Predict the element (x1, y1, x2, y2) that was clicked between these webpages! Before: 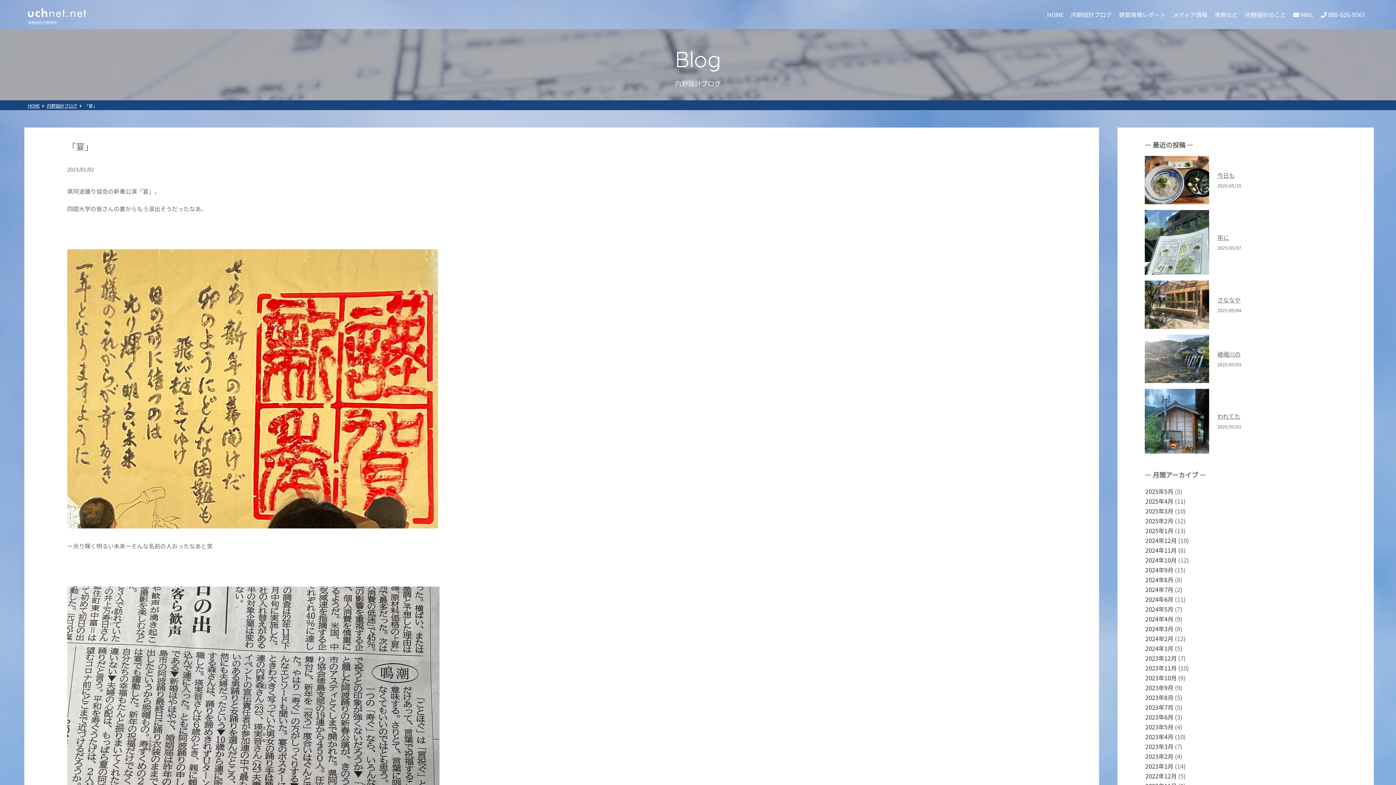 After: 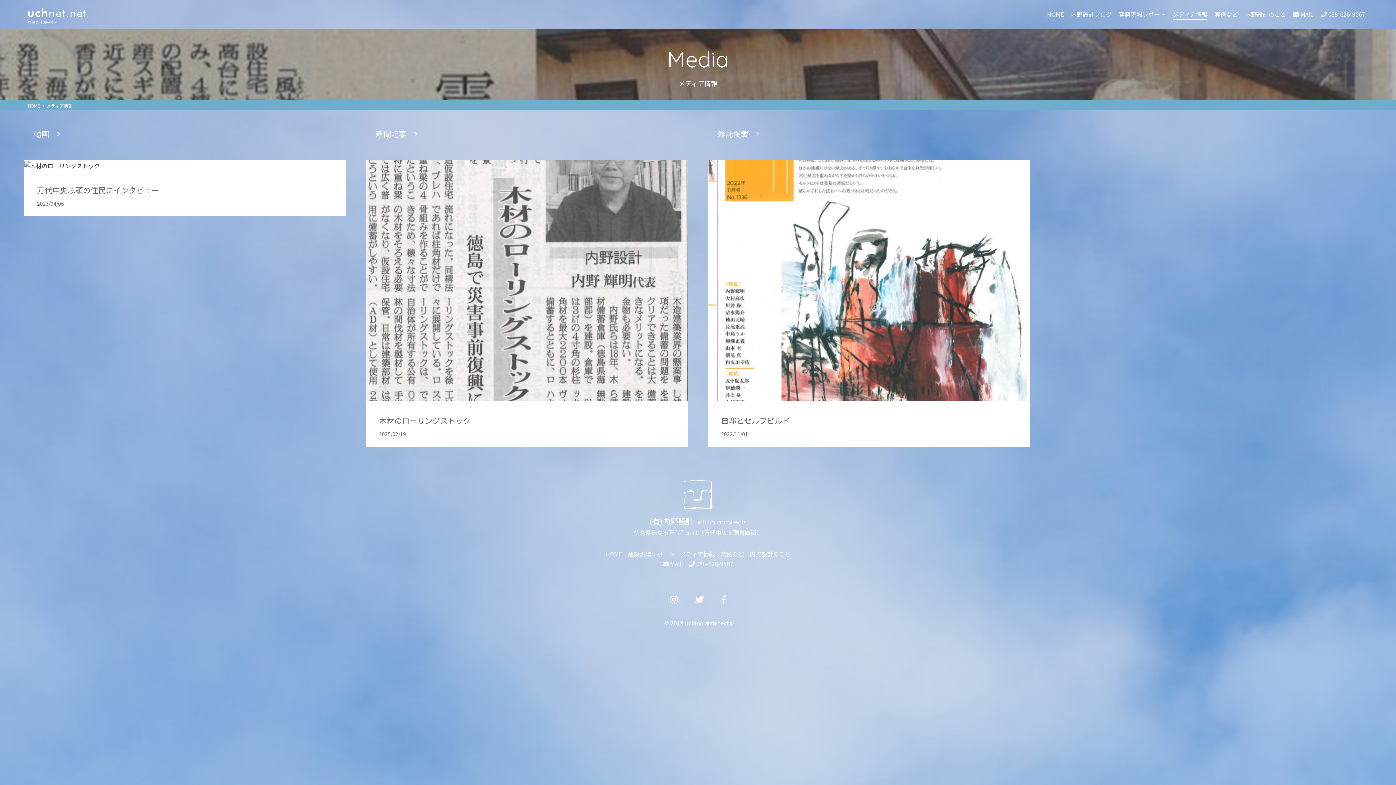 Action: bbox: (1173, 9, 1207, 19) label: メディア情報